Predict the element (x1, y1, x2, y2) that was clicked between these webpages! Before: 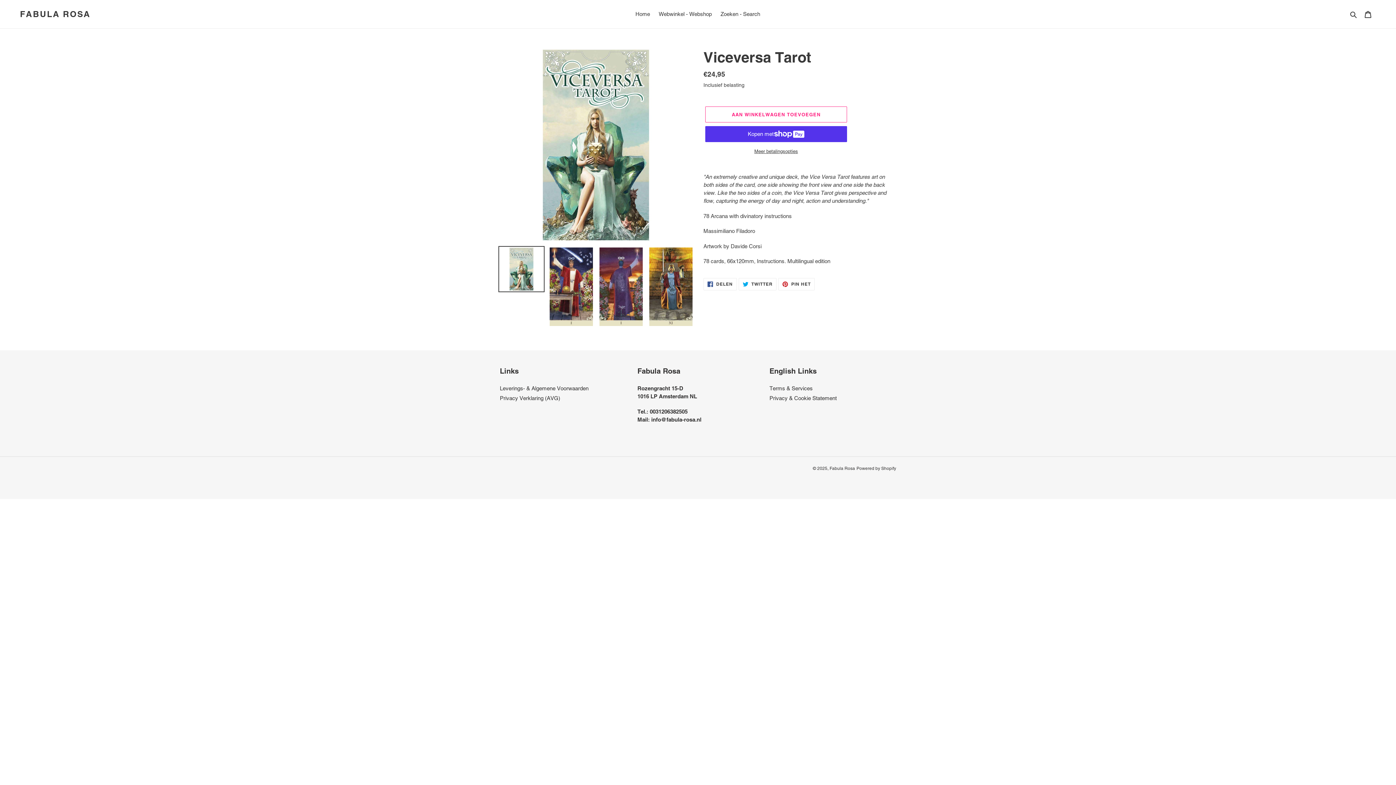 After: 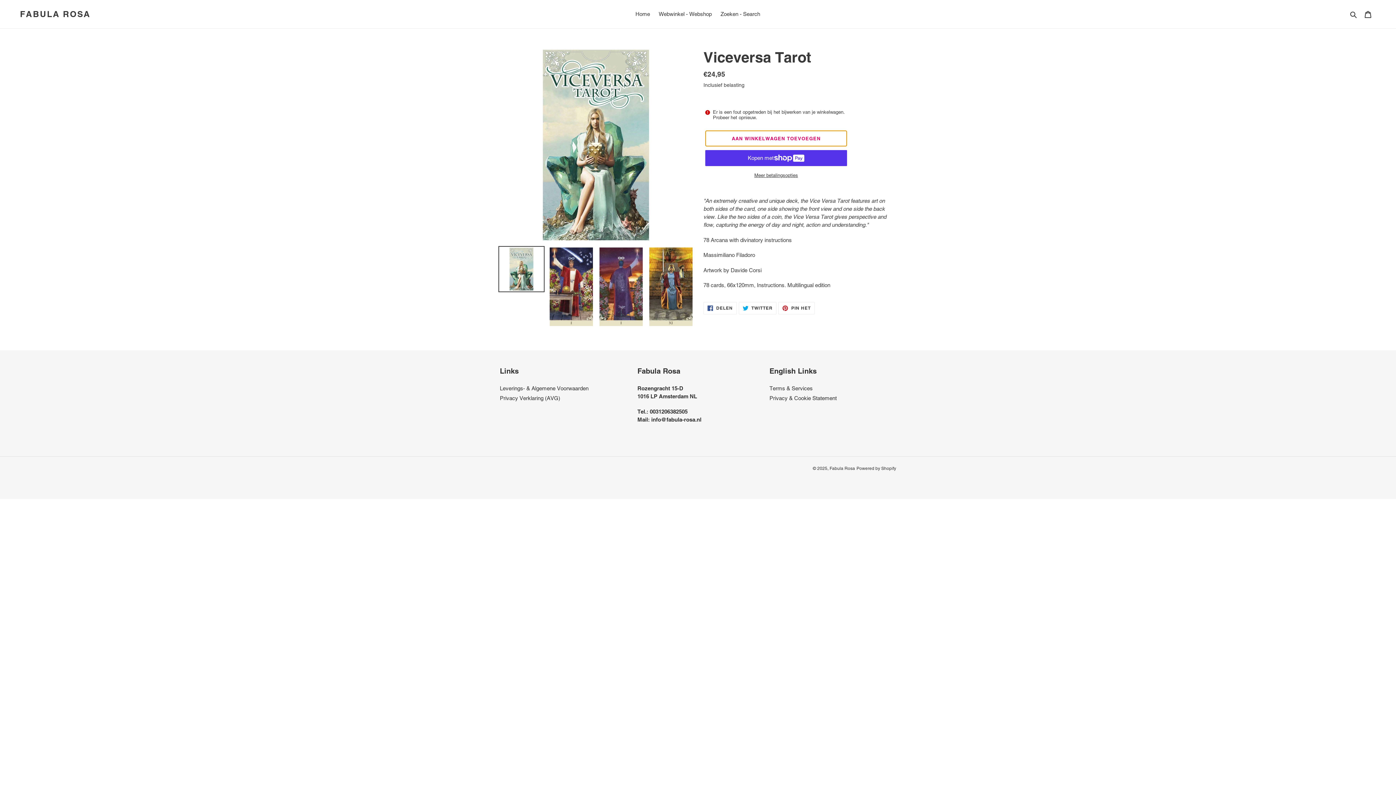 Action: label: Aan winkelwagen toevoegen bbox: (705, 106, 847, 122)